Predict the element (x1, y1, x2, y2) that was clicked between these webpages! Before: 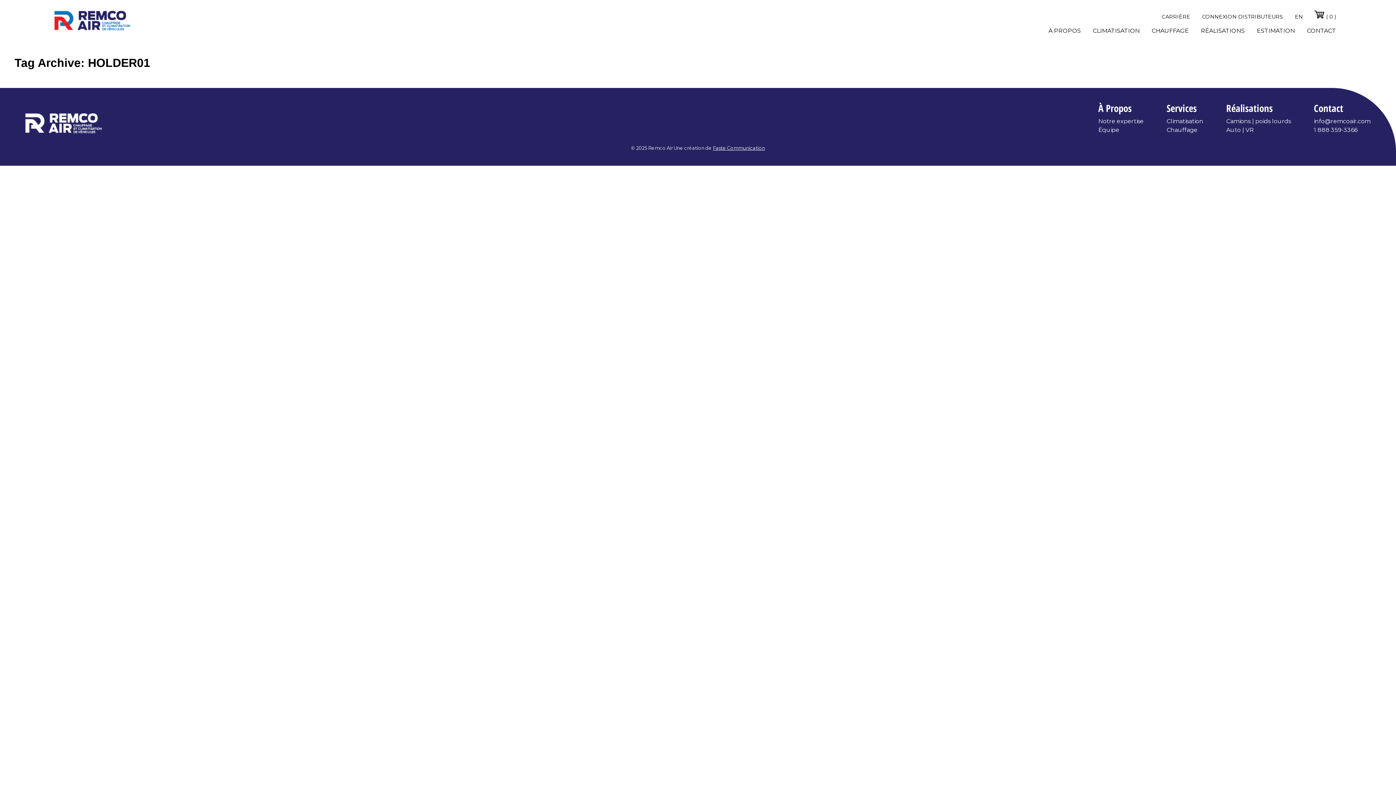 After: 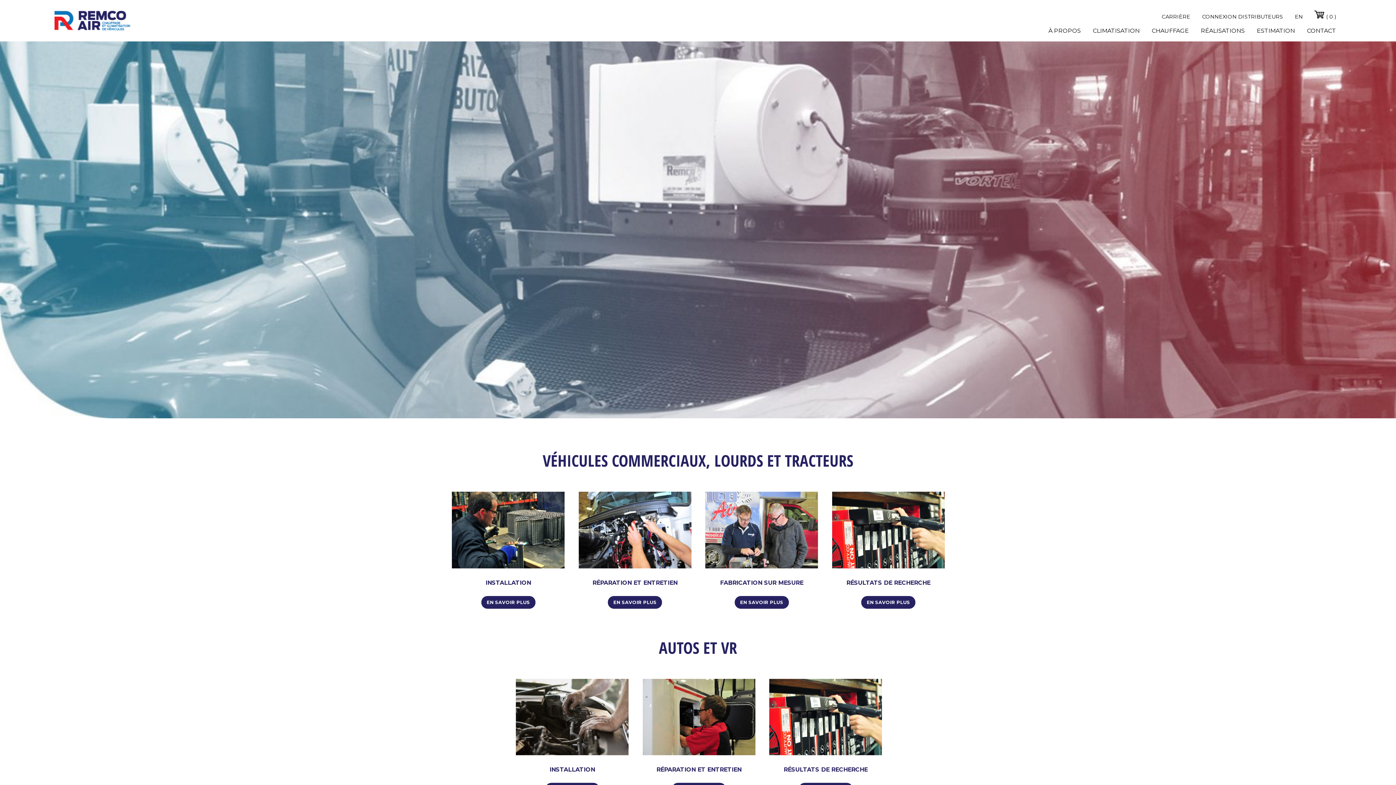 Action: bbox: (1146, 23, 1194, 37) label: CHAUFFAGE